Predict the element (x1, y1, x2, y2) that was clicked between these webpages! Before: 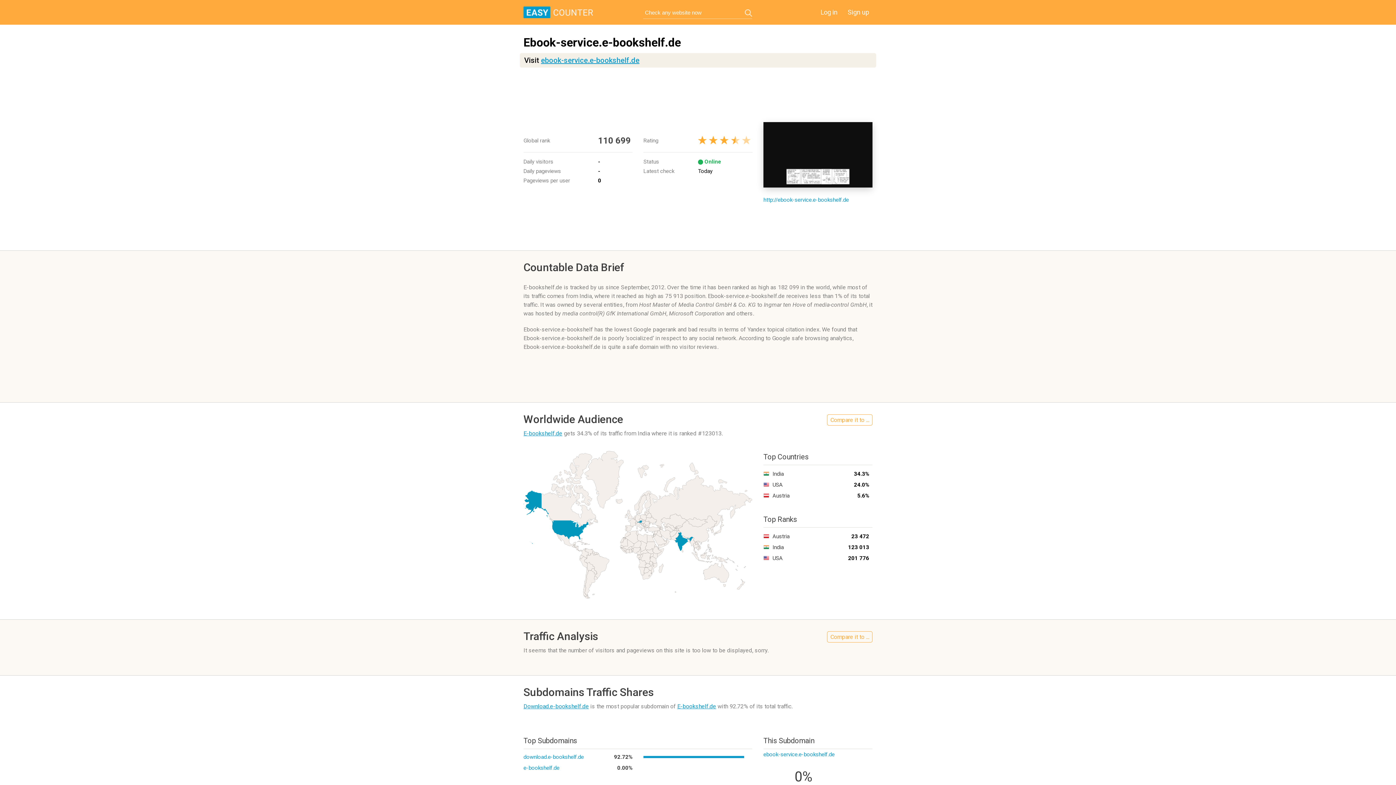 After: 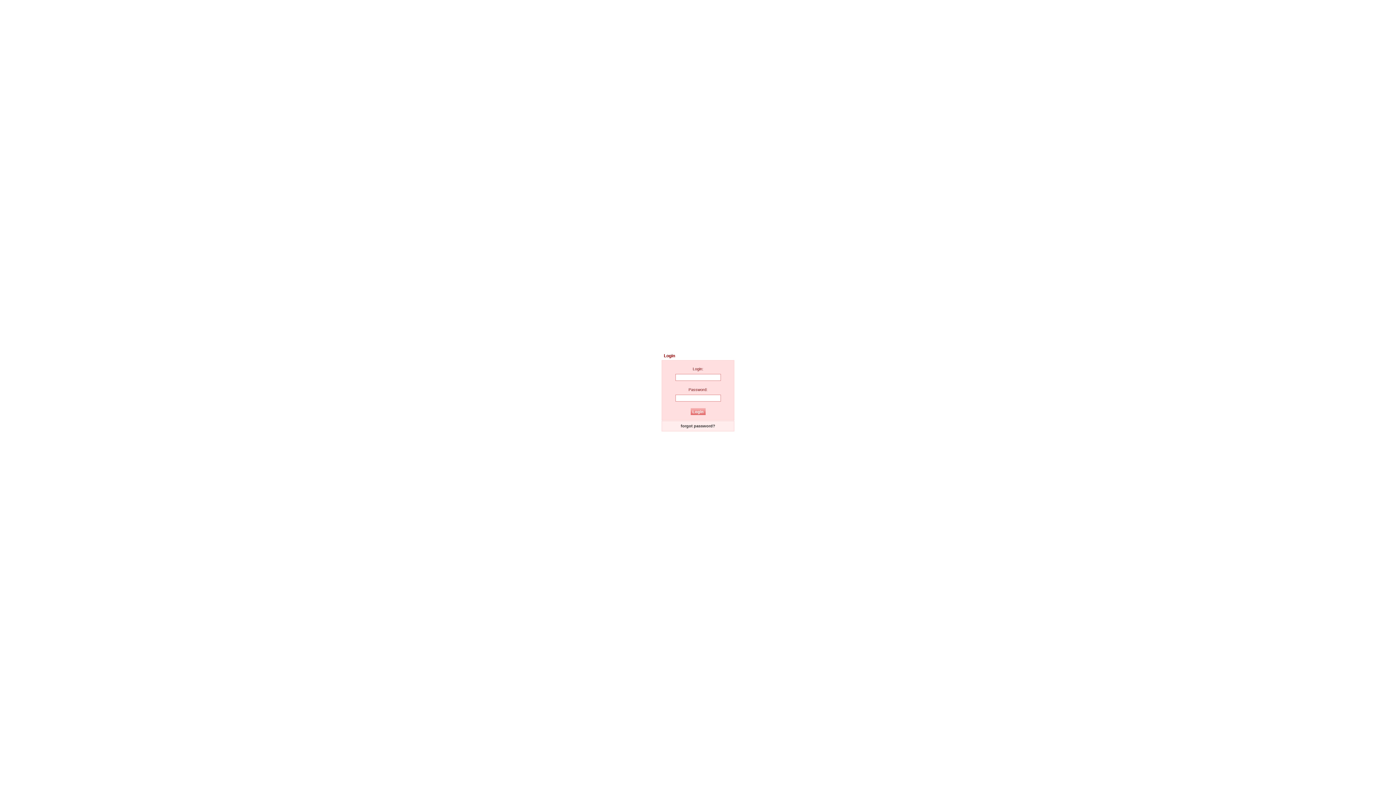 Action: bbox: (817, 6, 841, 17) label: Log in